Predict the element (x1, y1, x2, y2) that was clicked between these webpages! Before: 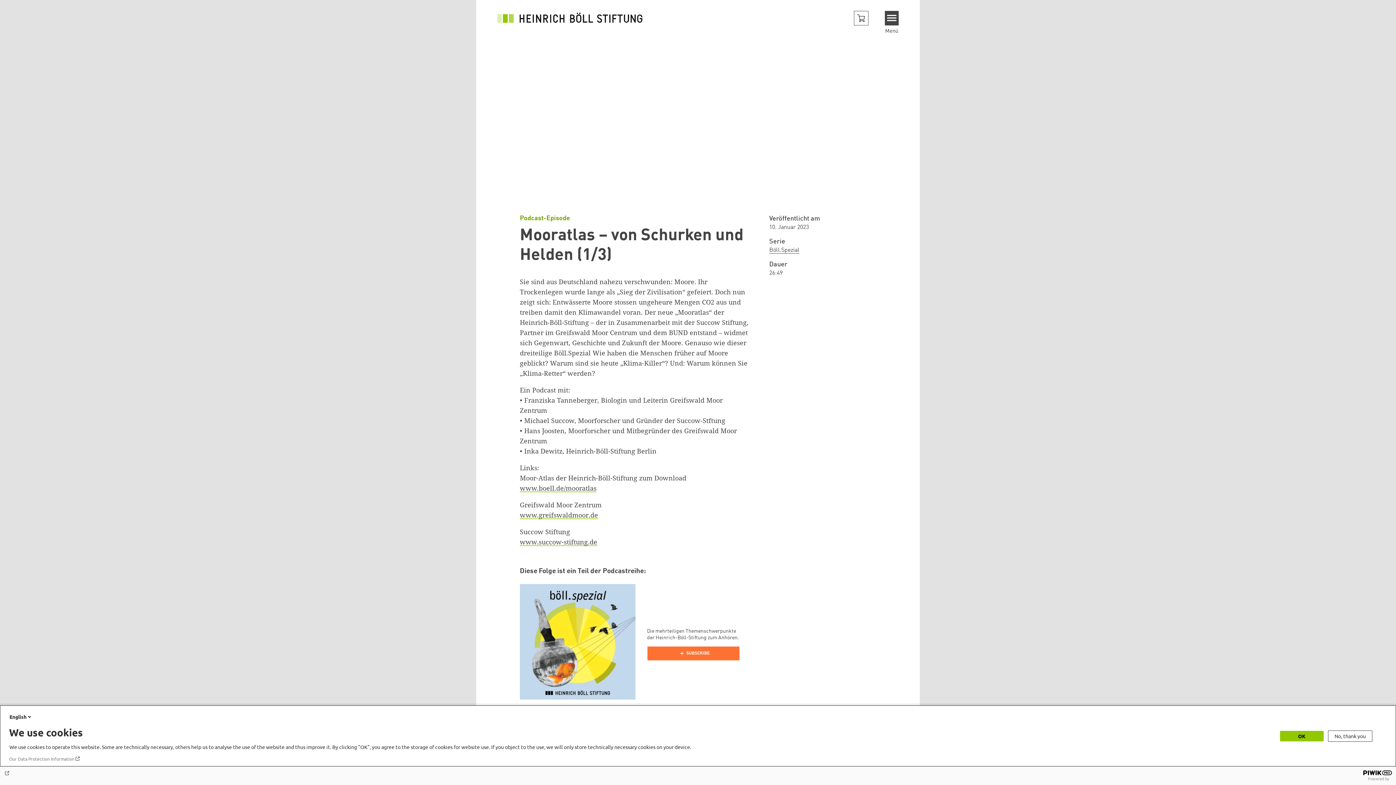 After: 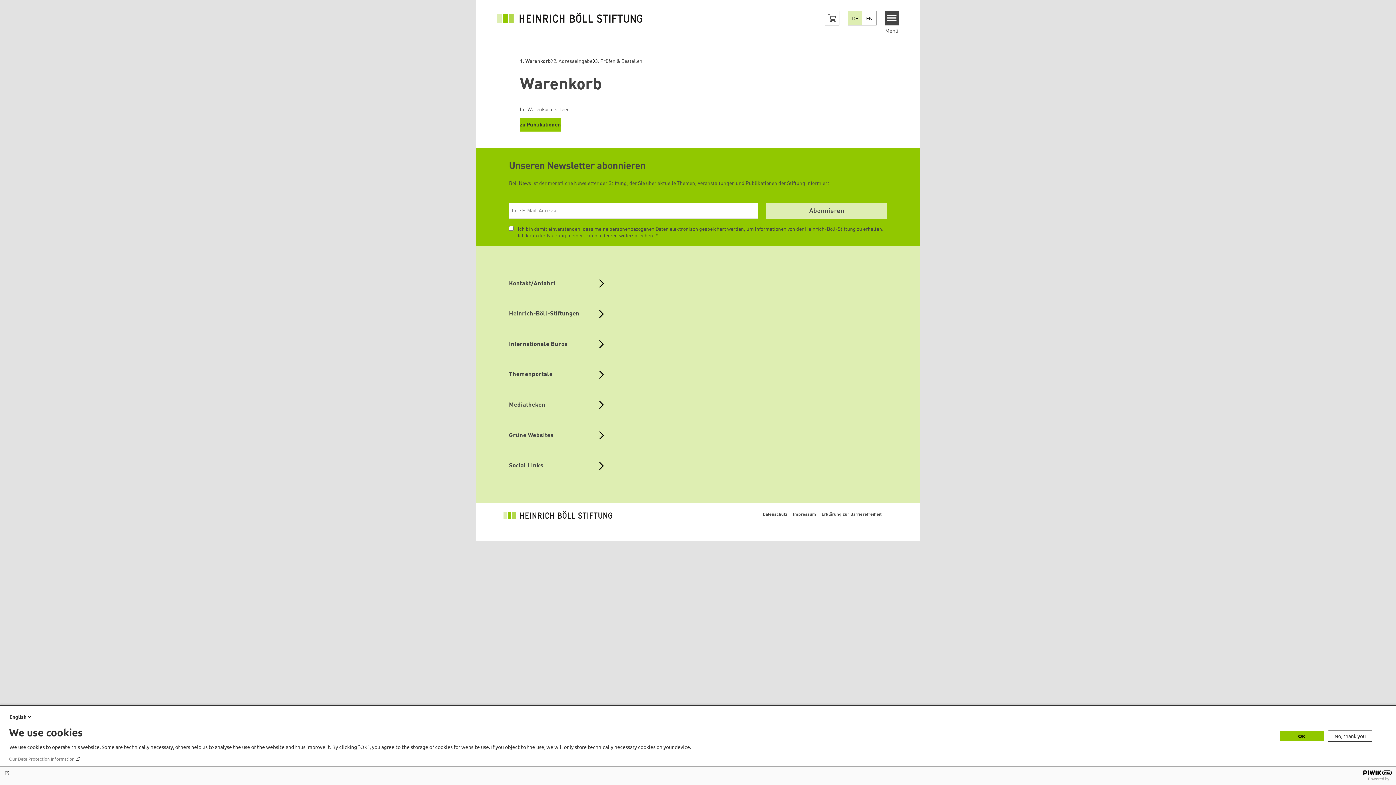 Action: bbox: (854, 10, 868, 25) label: Cart button